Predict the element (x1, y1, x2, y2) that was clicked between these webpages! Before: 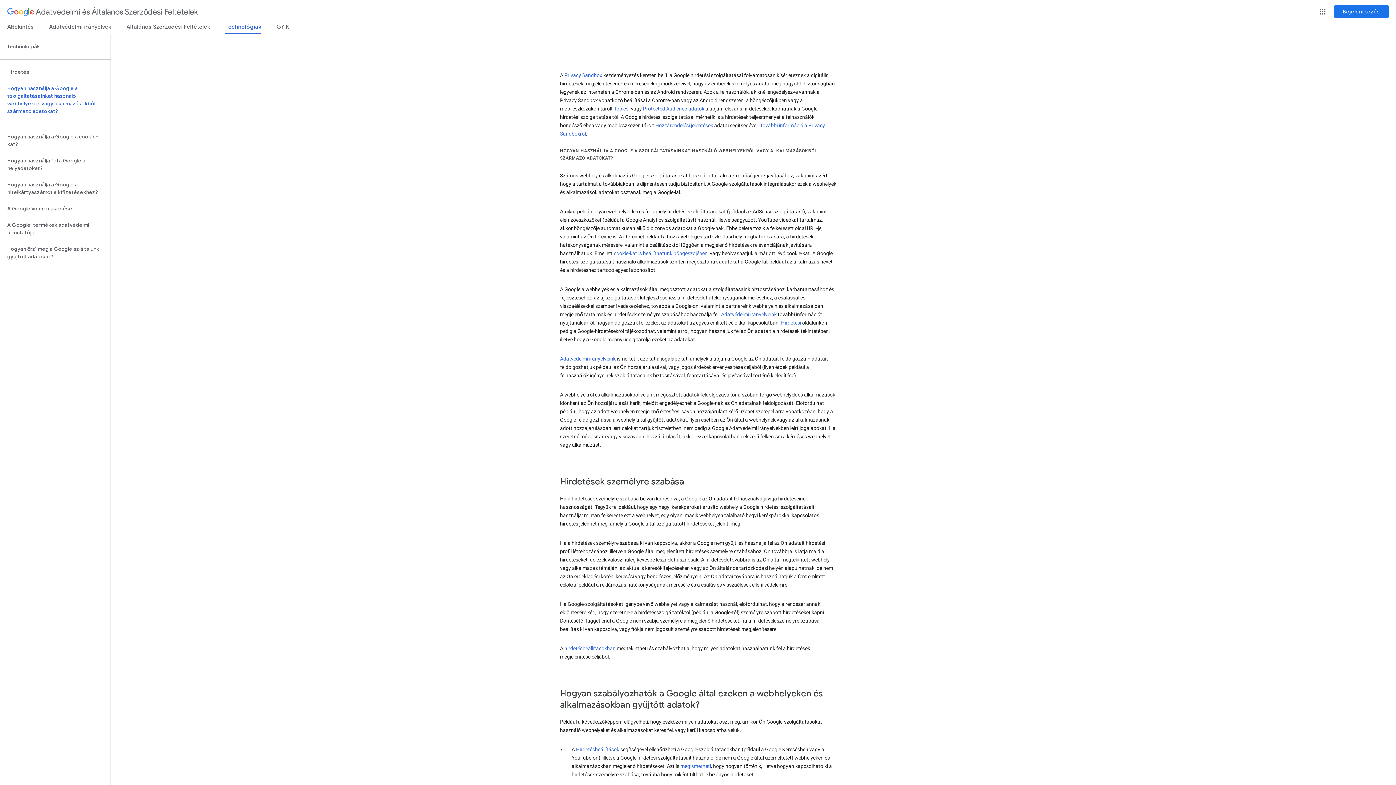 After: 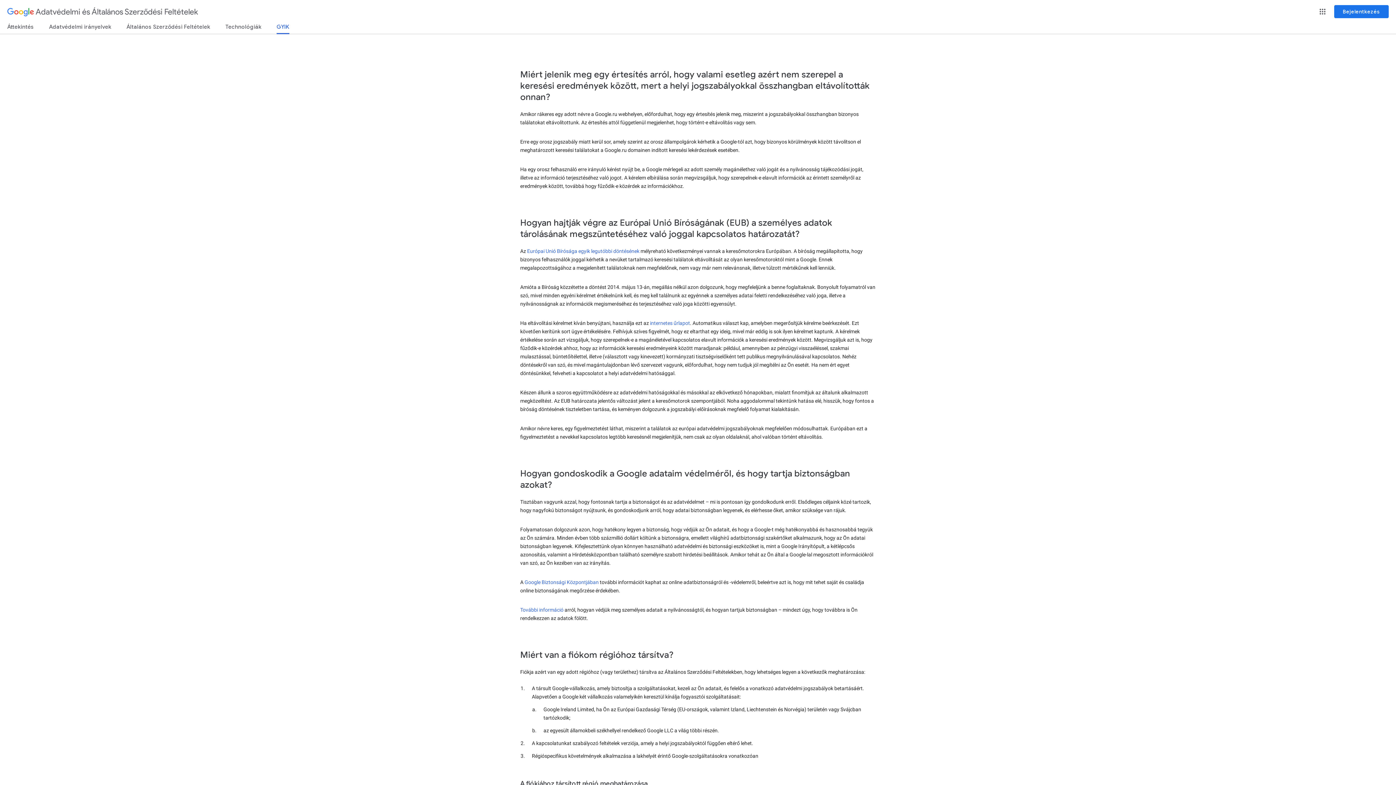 Action: label: GYIK bbox: (276, 23, 289, 33)